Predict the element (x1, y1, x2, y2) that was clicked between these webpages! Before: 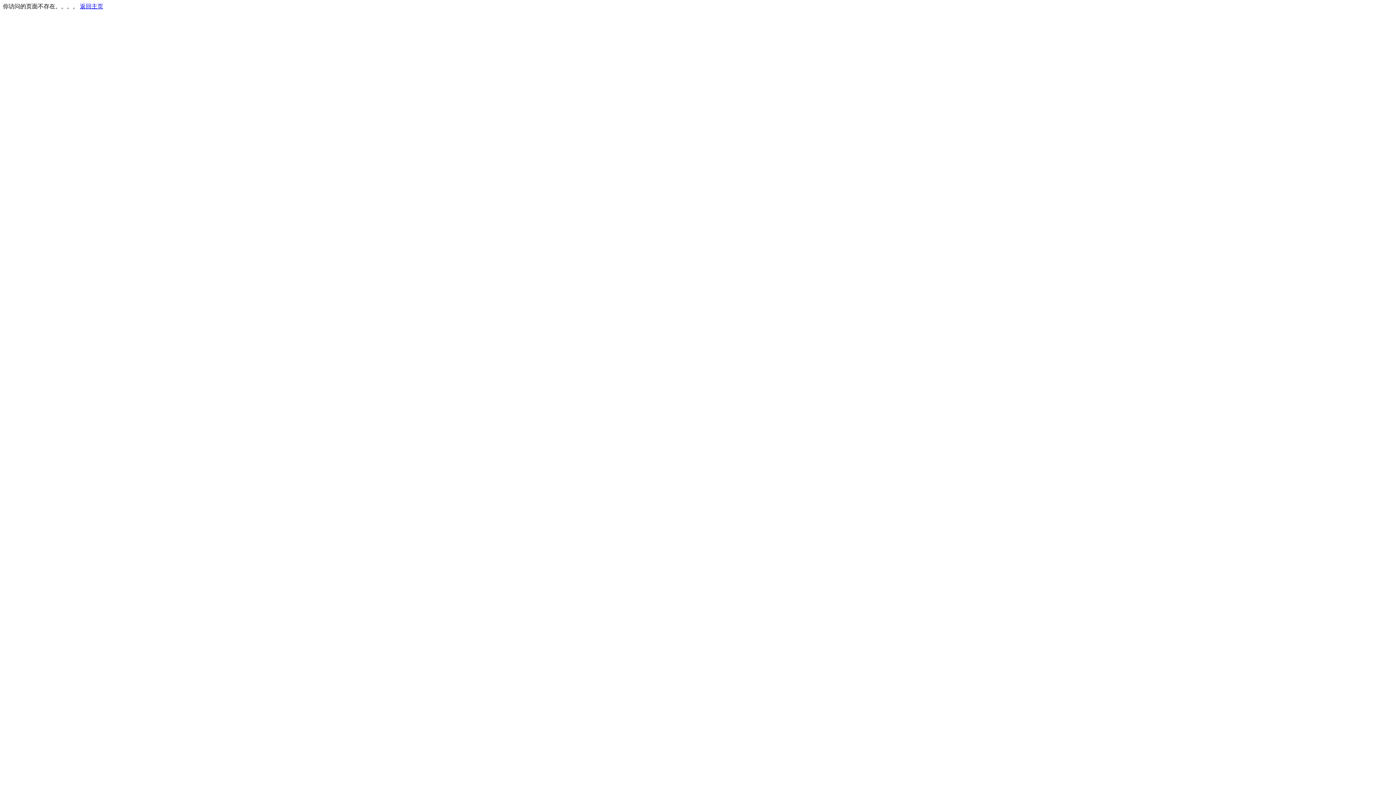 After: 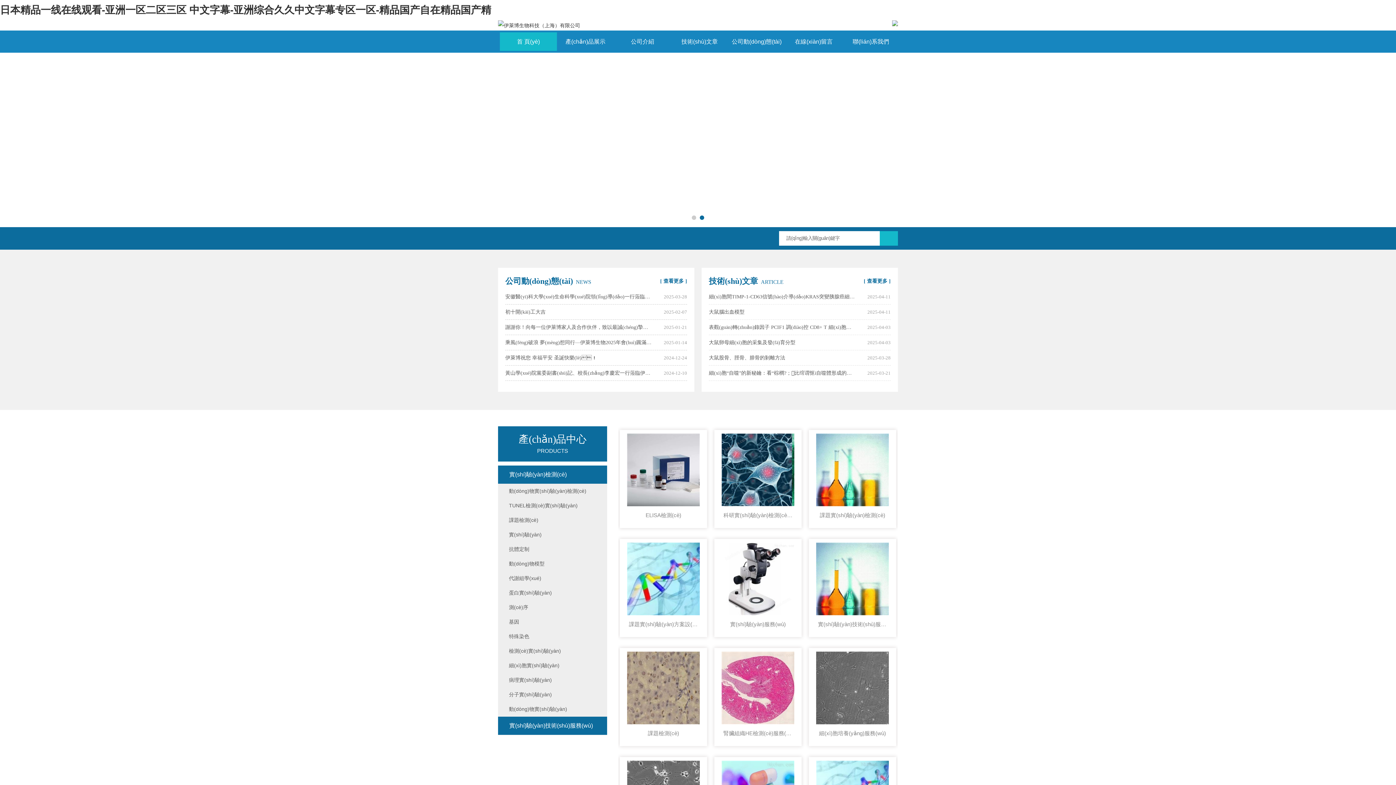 Action: bbox: (80, 3, 103, 9) label: 返回主页